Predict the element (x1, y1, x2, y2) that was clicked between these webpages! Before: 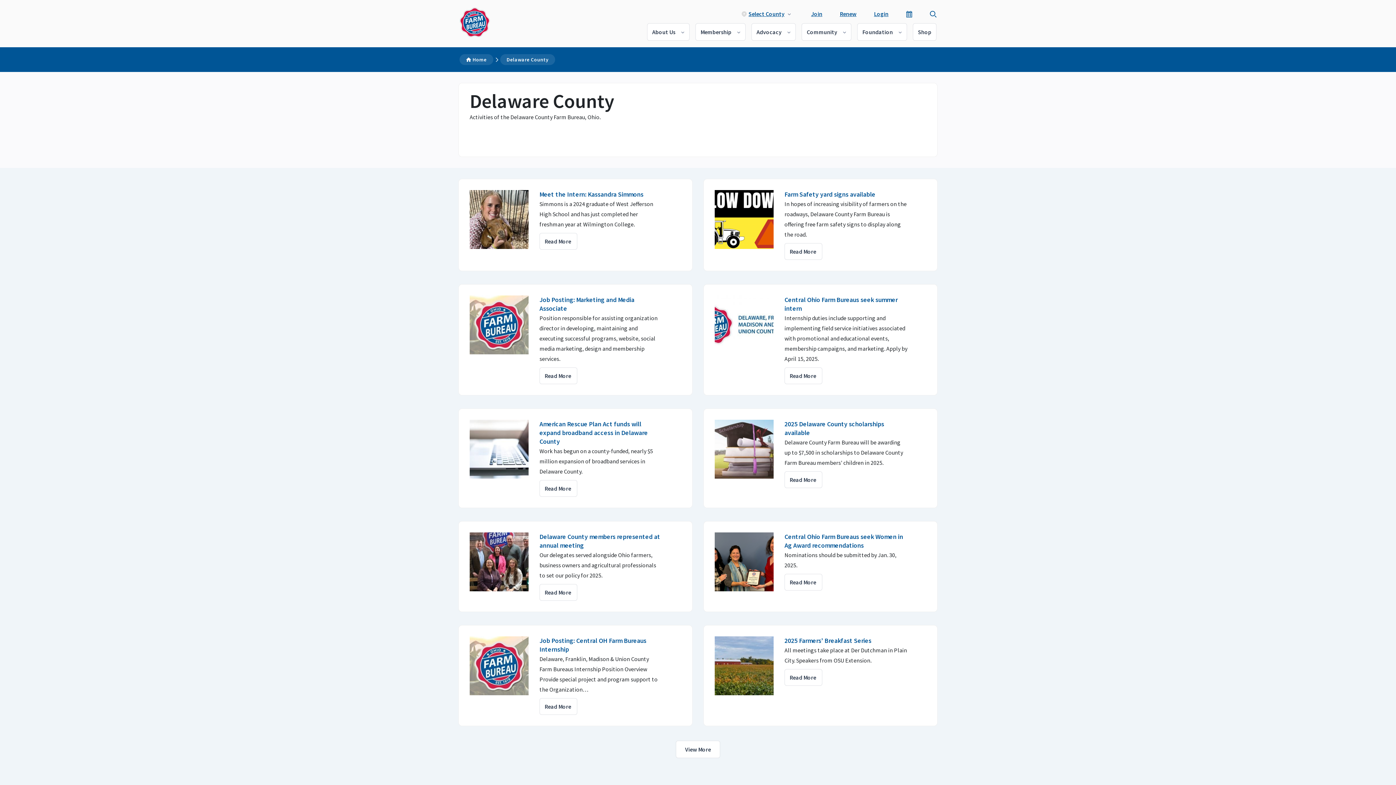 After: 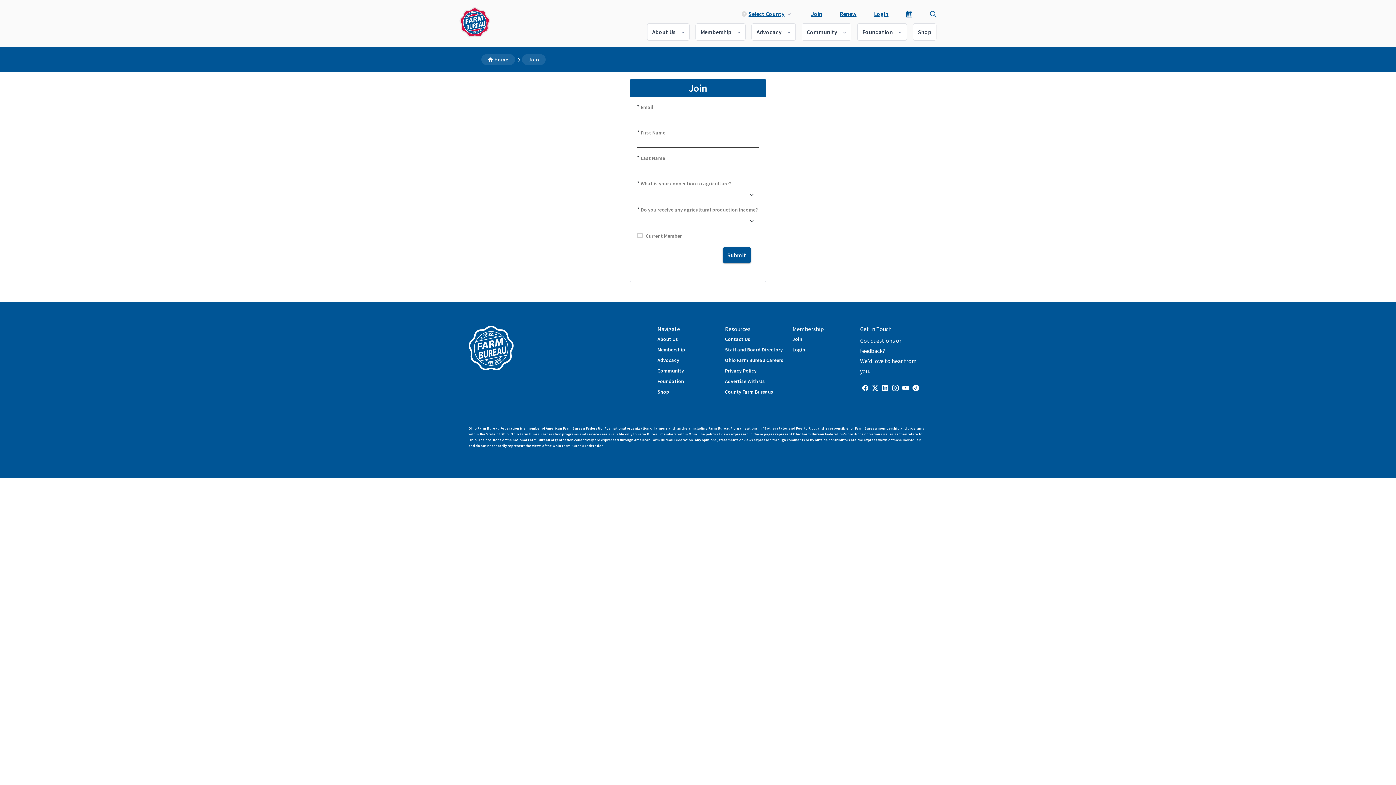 Action: label: Join bbox: (811, 10, 822, 17)